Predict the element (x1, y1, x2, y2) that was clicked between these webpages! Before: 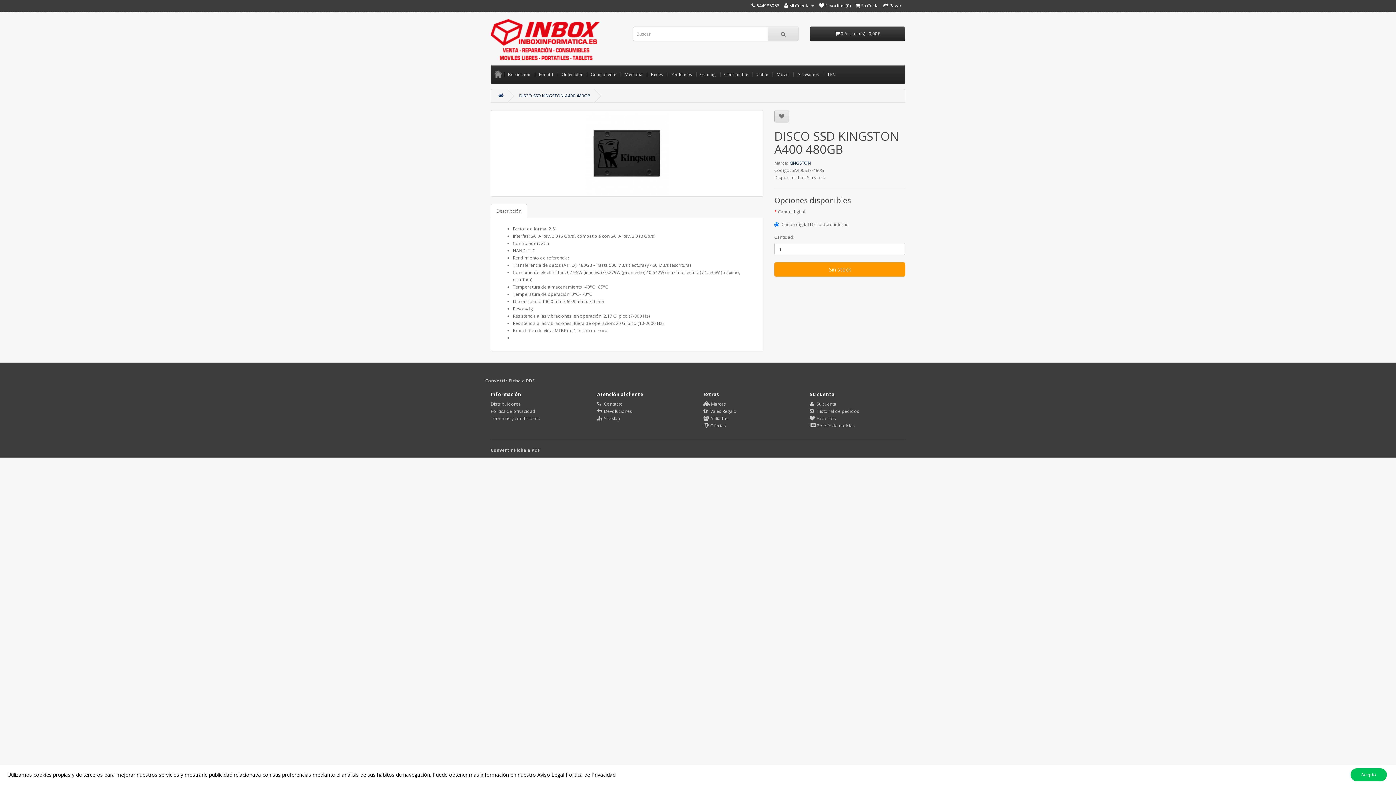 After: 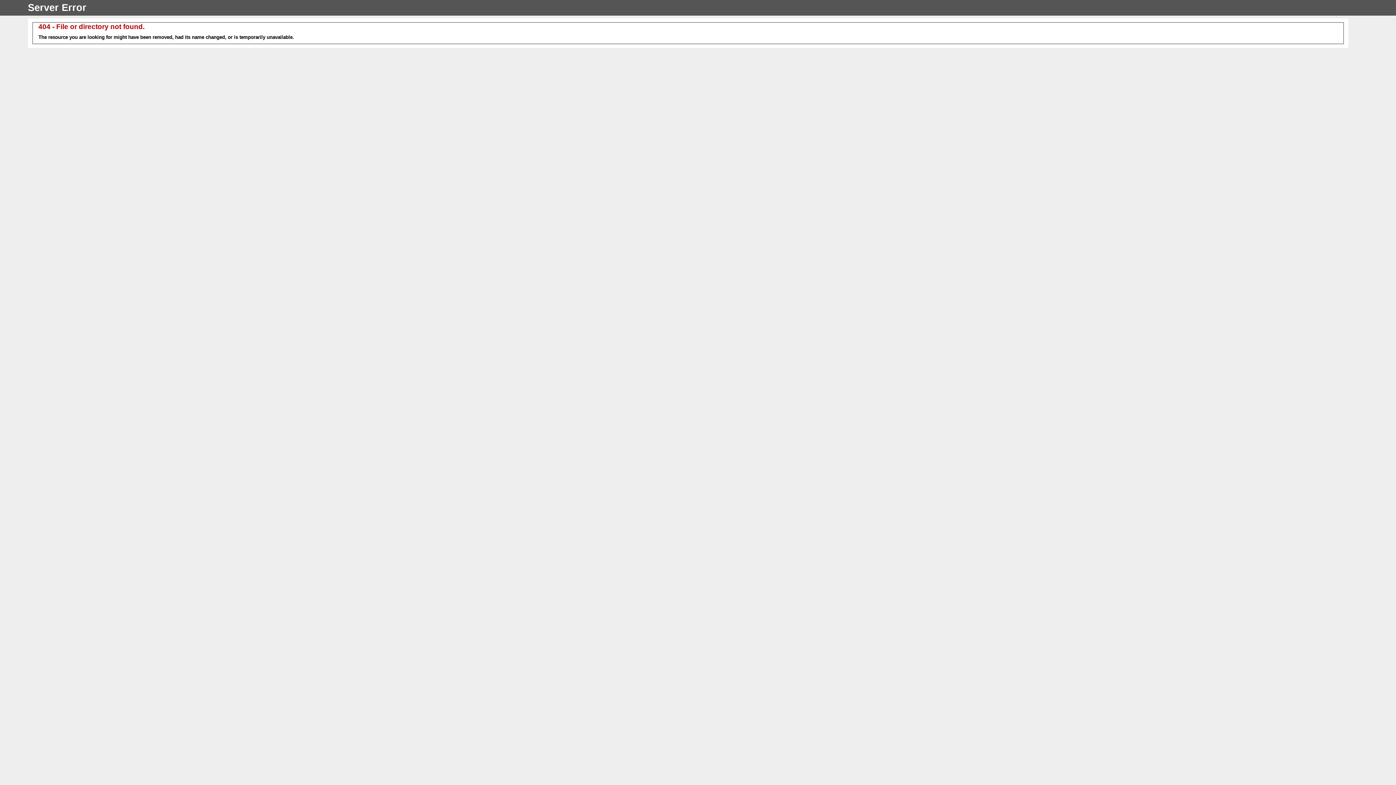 Action: label: Convertir Ficha a PDF bbox: (485, 377, 534, 384)